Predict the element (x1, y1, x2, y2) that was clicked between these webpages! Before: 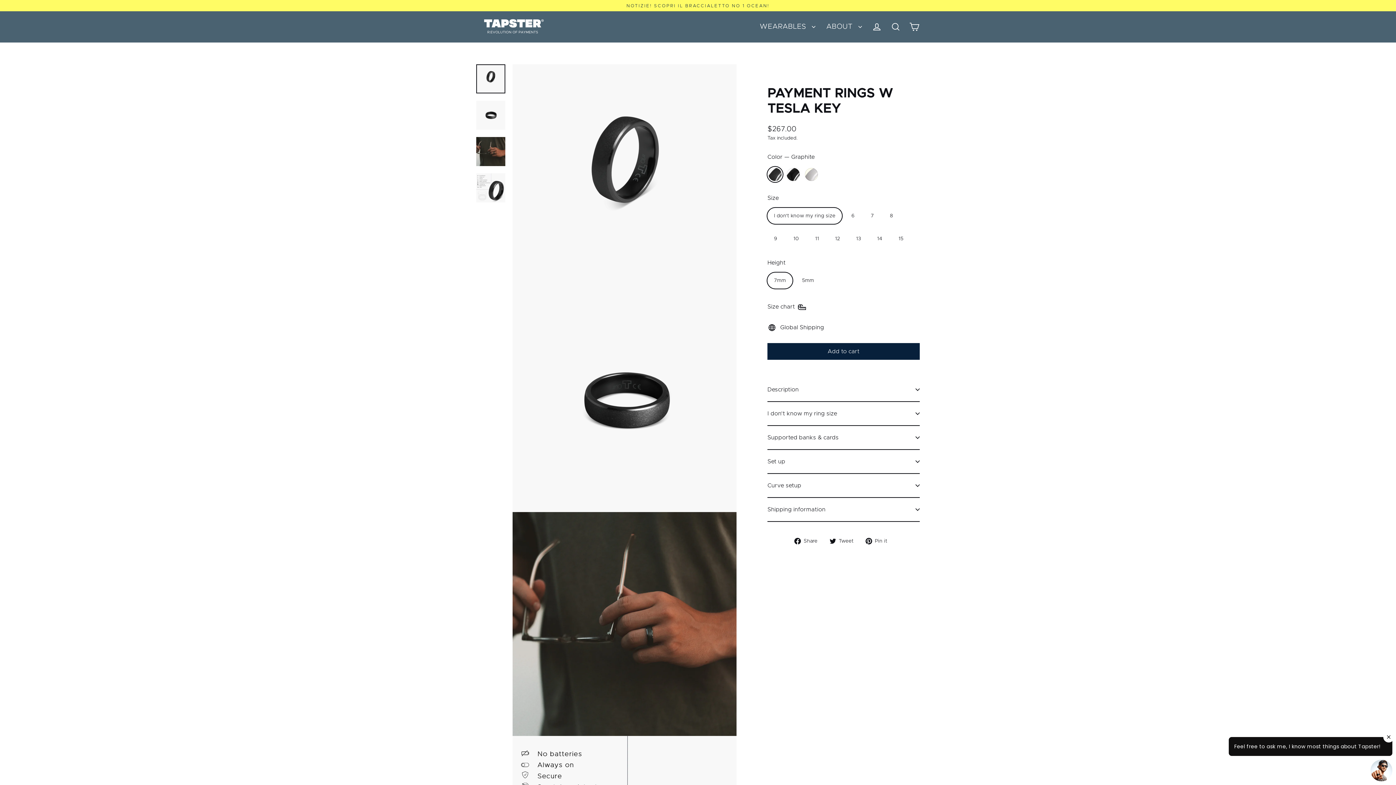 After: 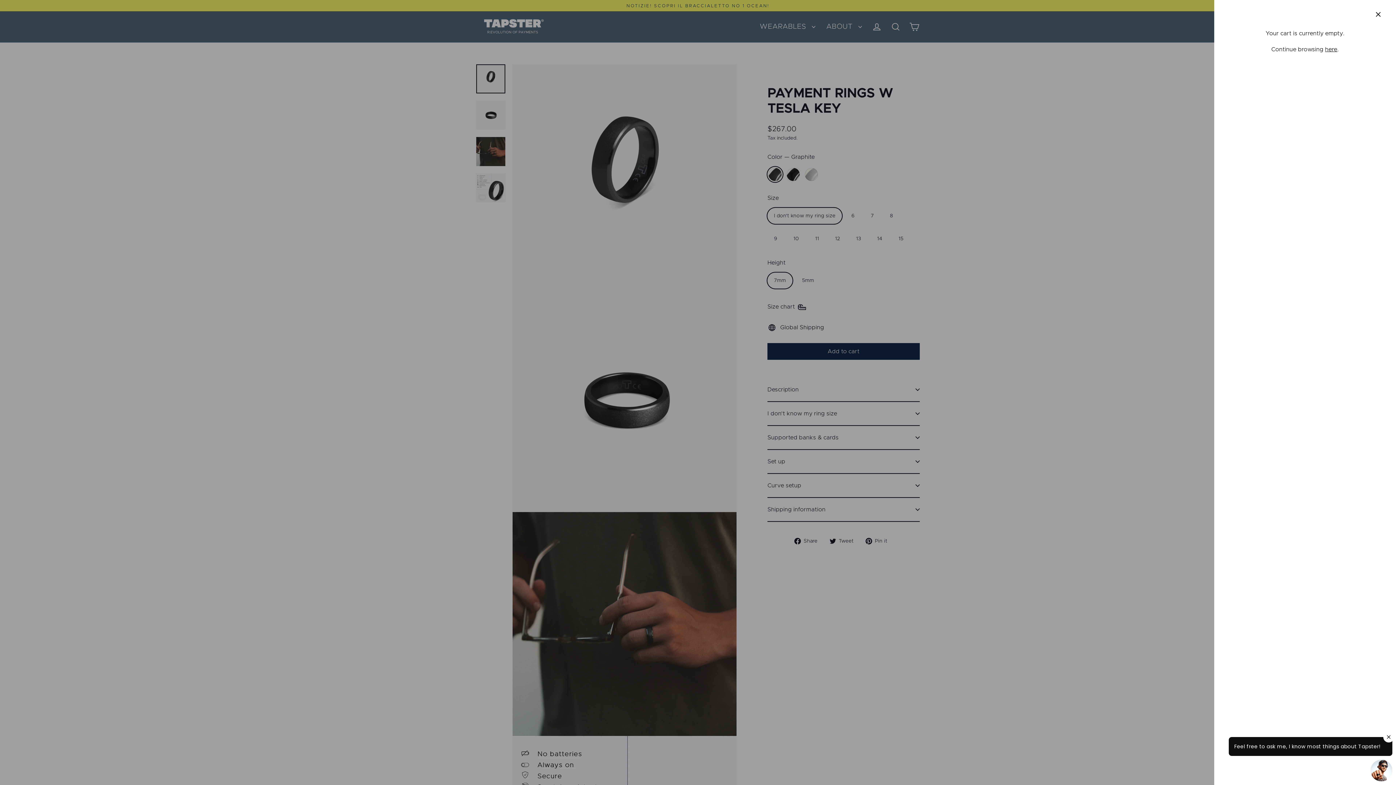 Action: bbox: (905, 19, 924, 34) label: Cart